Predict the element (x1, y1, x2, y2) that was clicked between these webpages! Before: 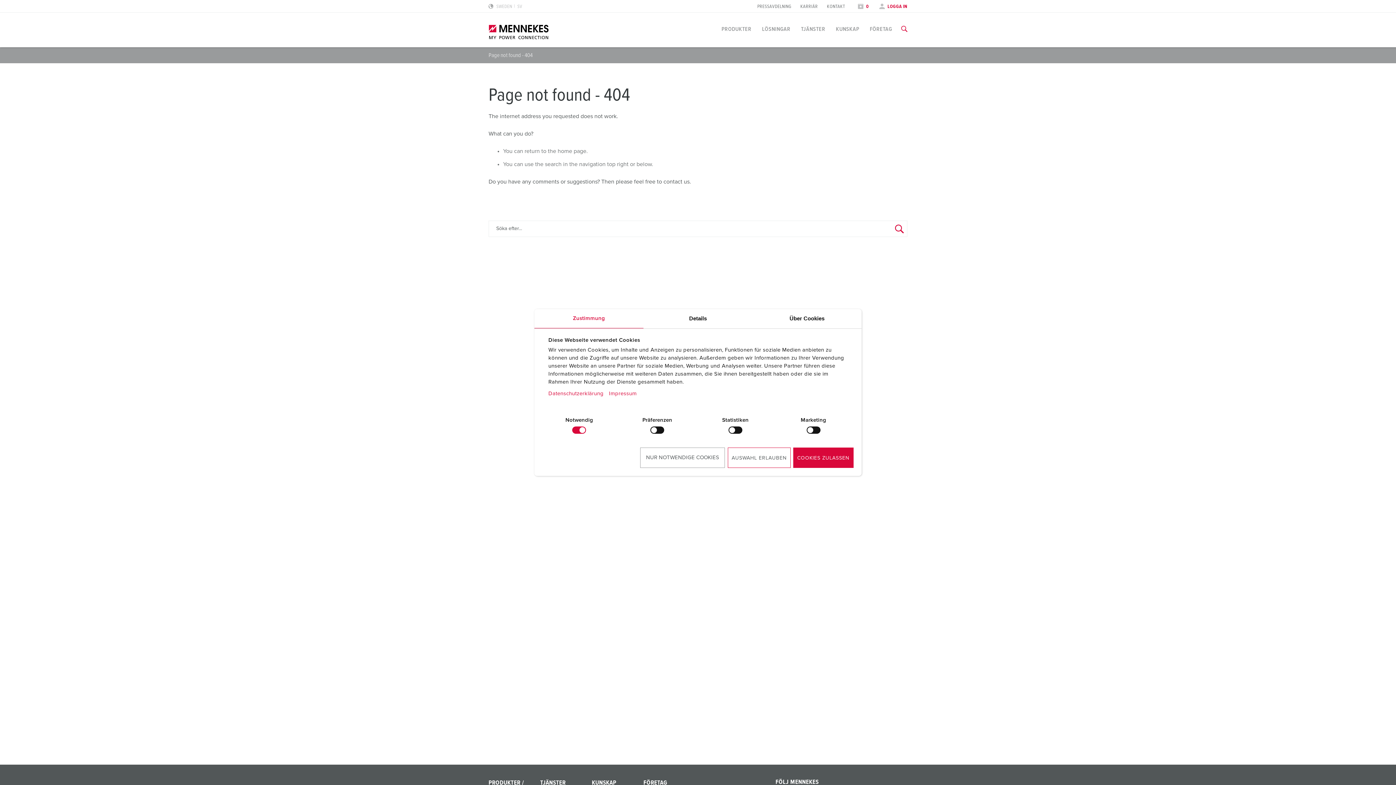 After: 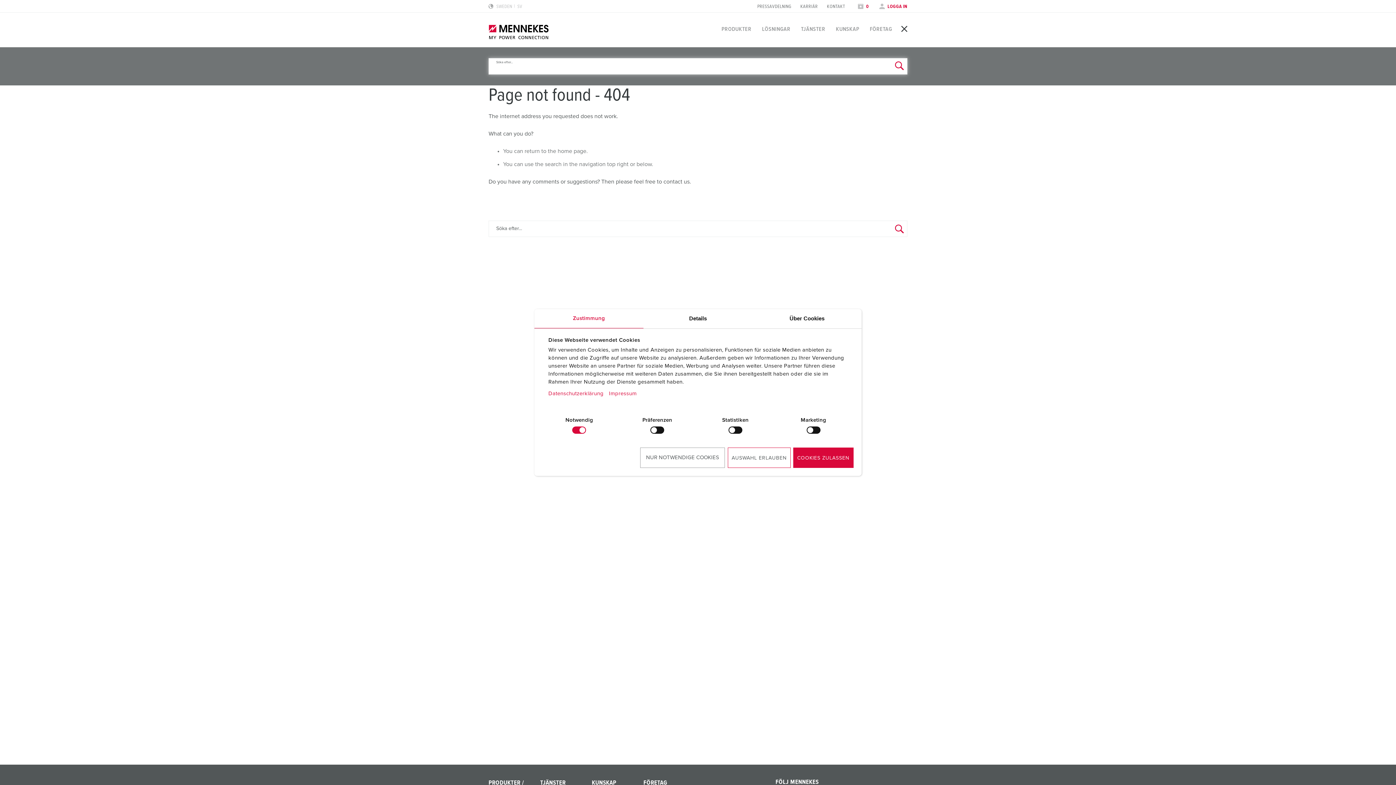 Action: bbox: (901, 26, 907, 32) label: Växla sökfunktion